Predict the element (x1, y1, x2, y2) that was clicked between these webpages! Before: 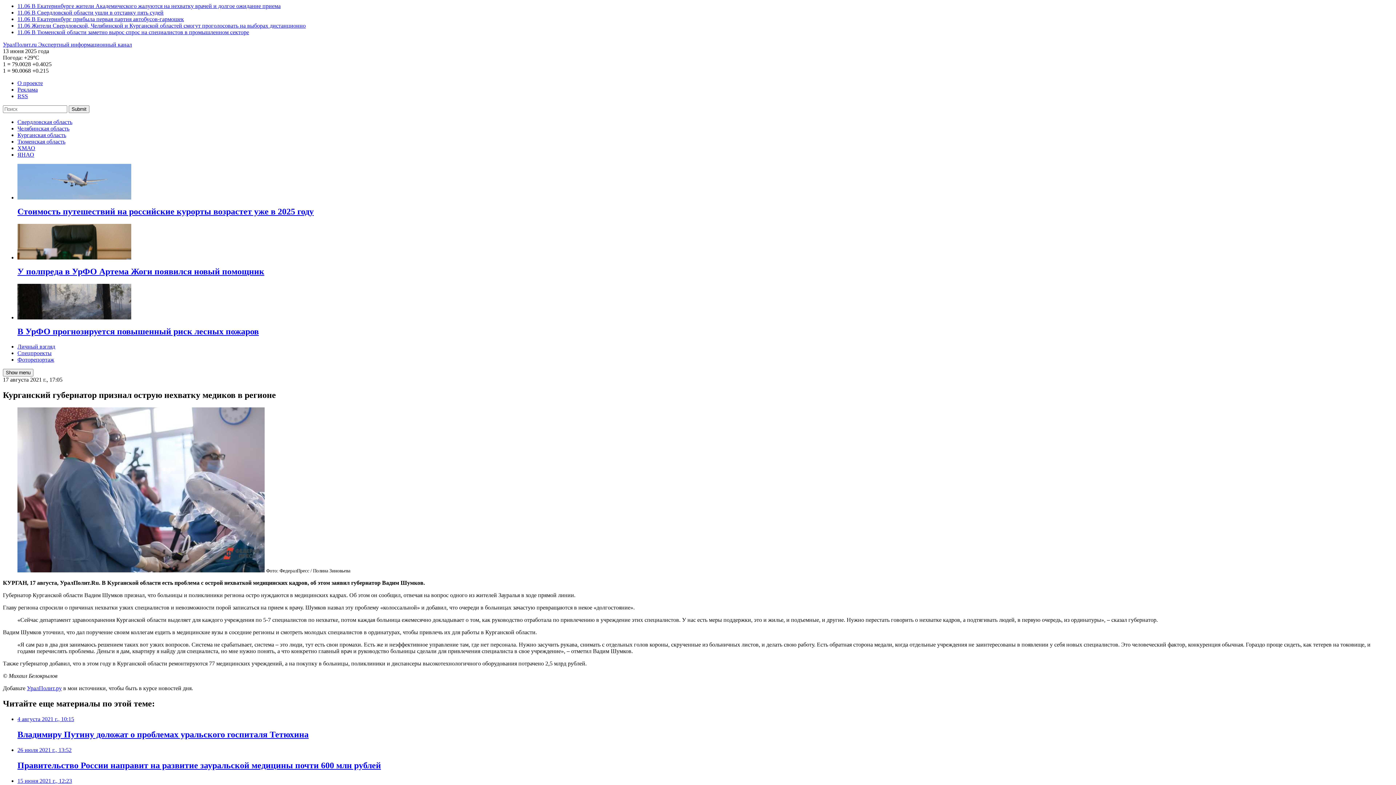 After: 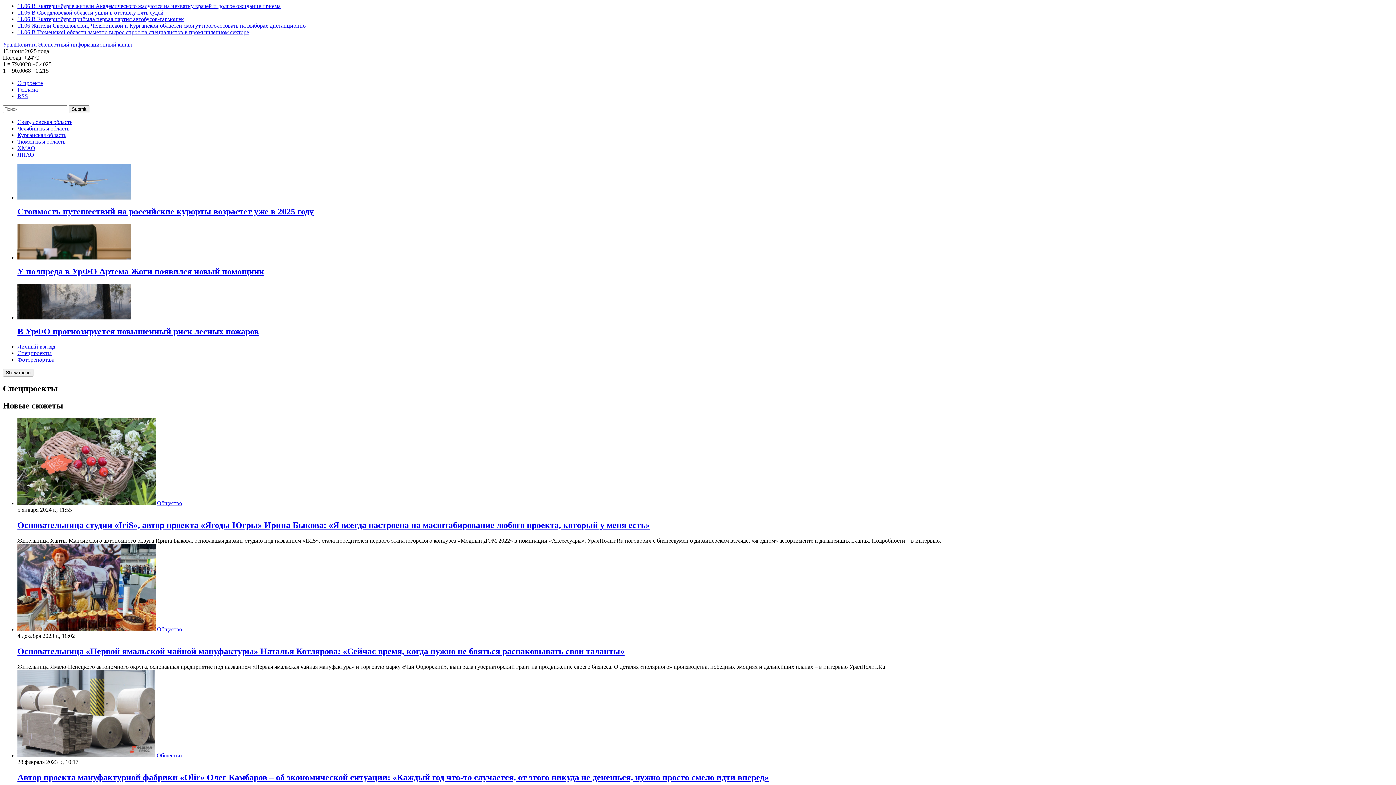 Action: bbox: (17, 350, 51, 356) label: Спецпроекты